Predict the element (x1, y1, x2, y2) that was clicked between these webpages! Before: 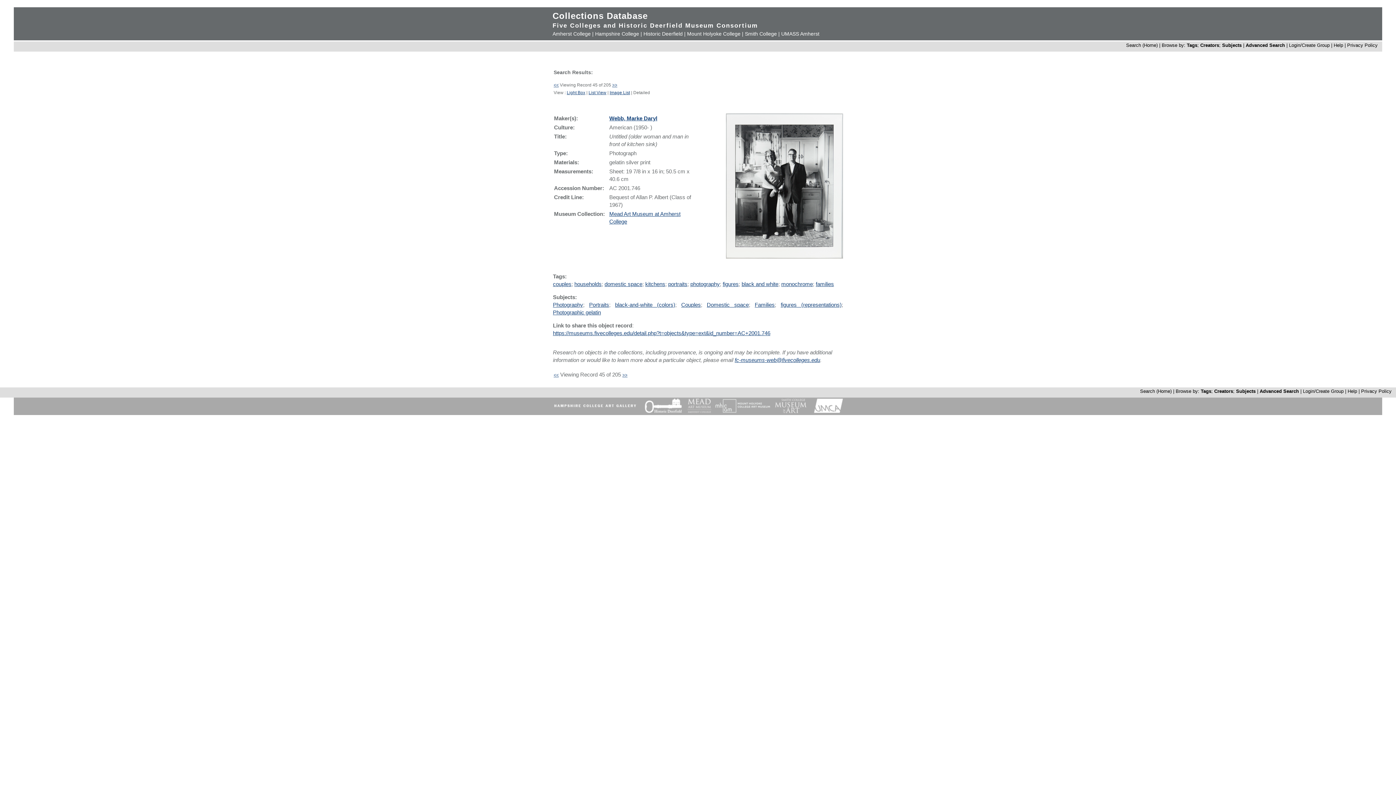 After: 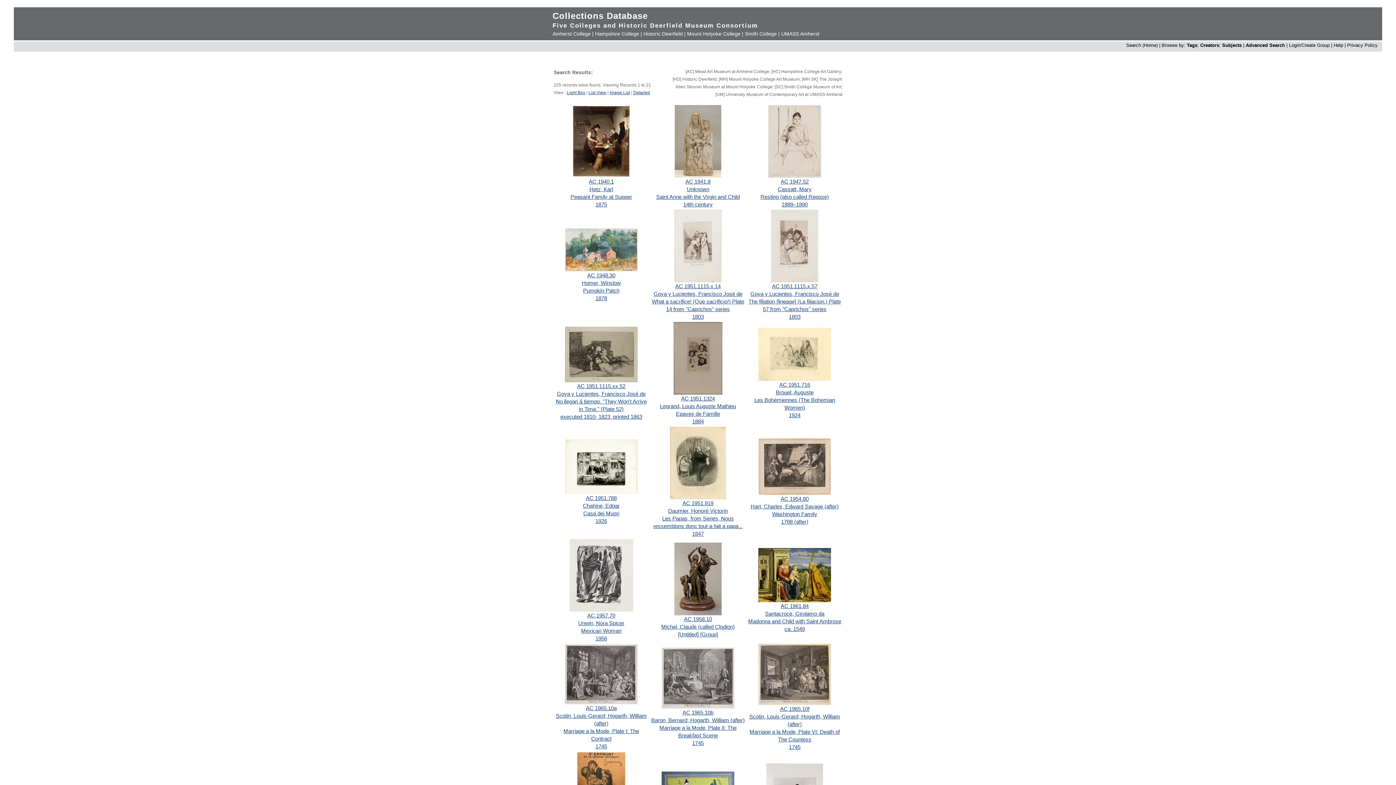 Action: label: families bbox: (816, 281, 834, 287)